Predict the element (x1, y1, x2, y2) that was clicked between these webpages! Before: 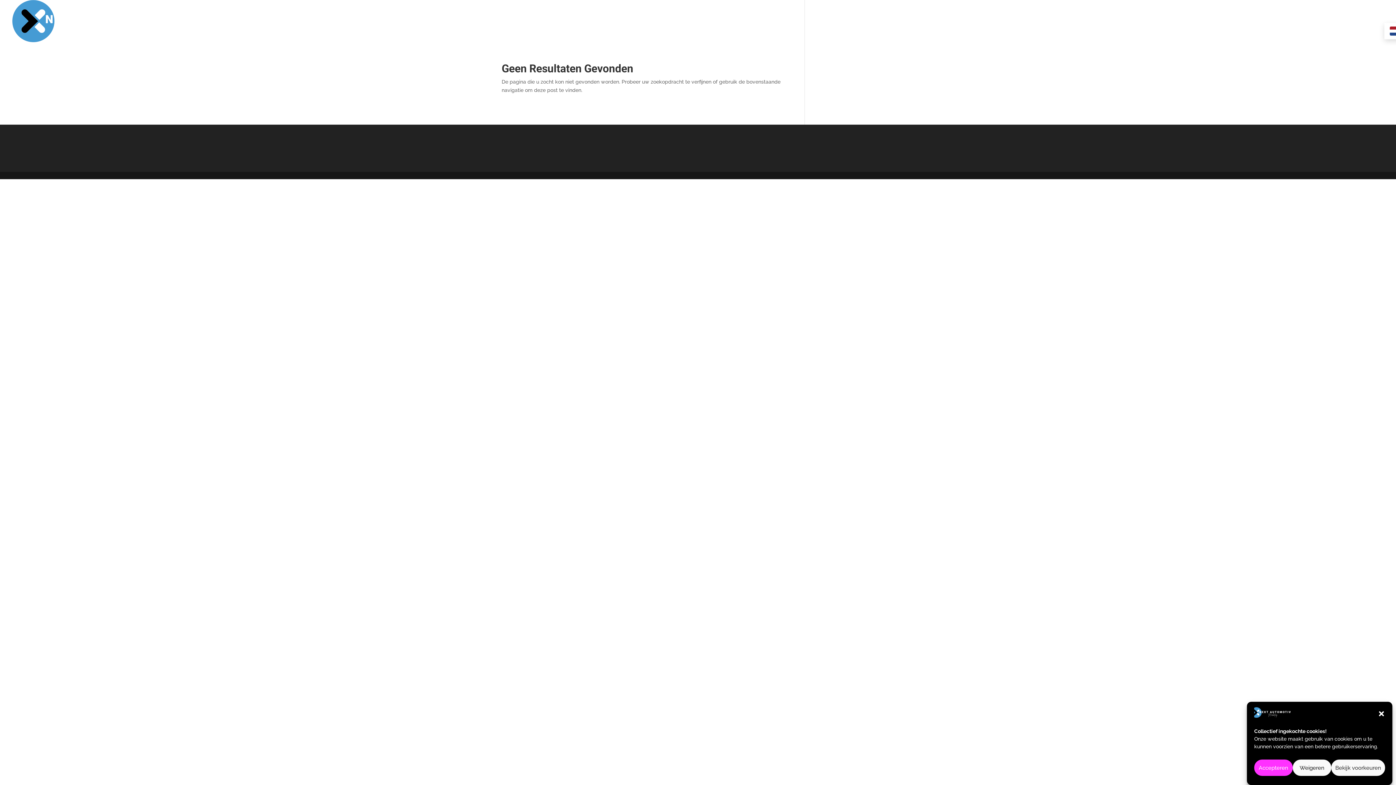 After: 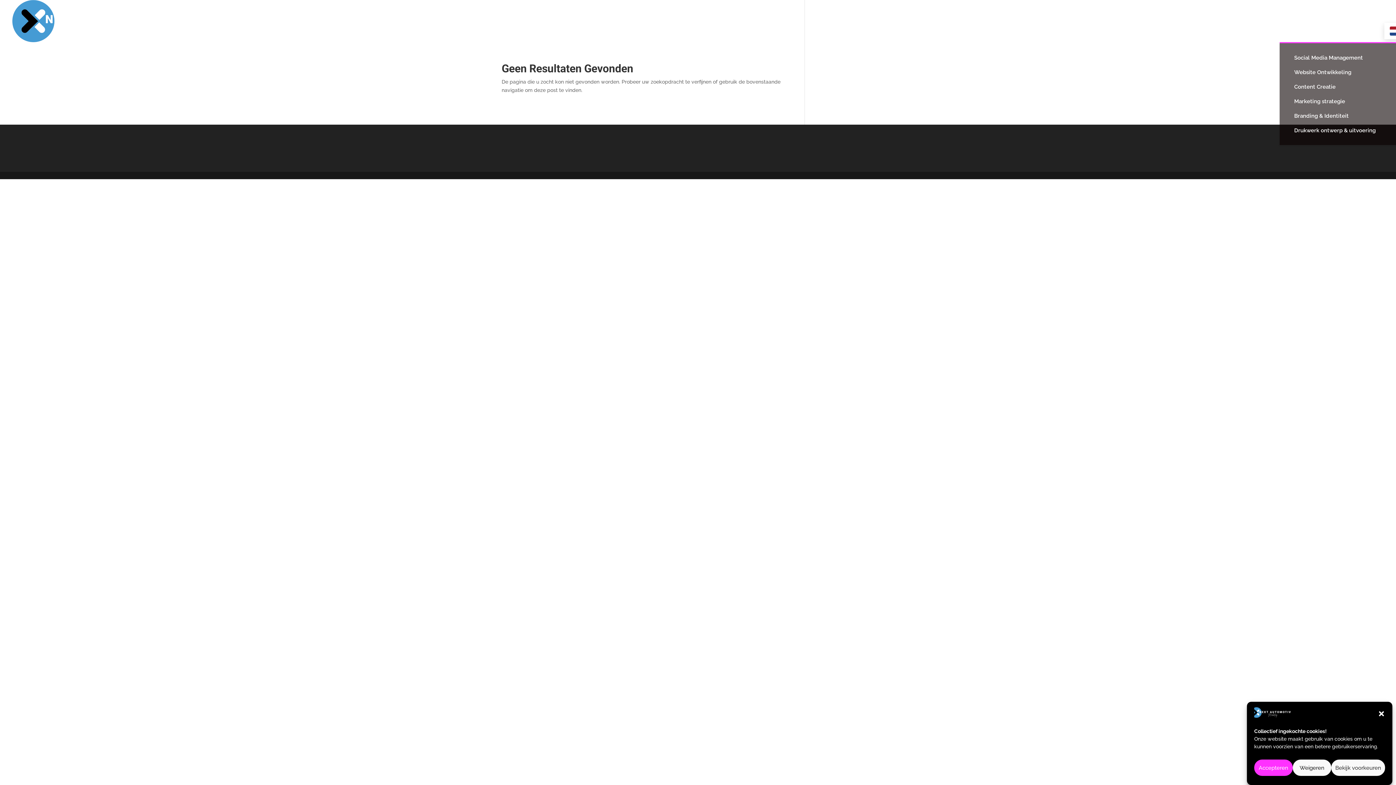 Action: label: Diensten bbox: (1280, 18, 1310, 42)